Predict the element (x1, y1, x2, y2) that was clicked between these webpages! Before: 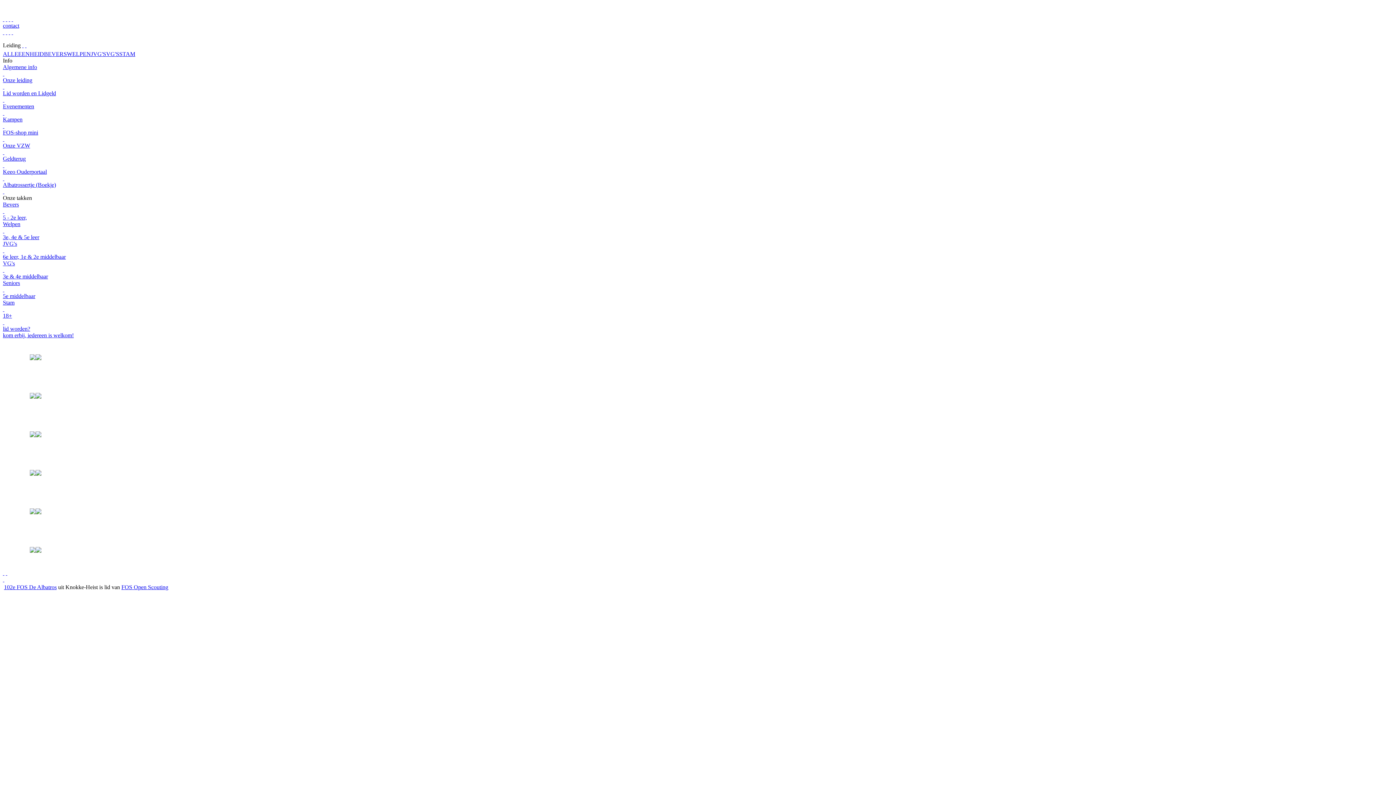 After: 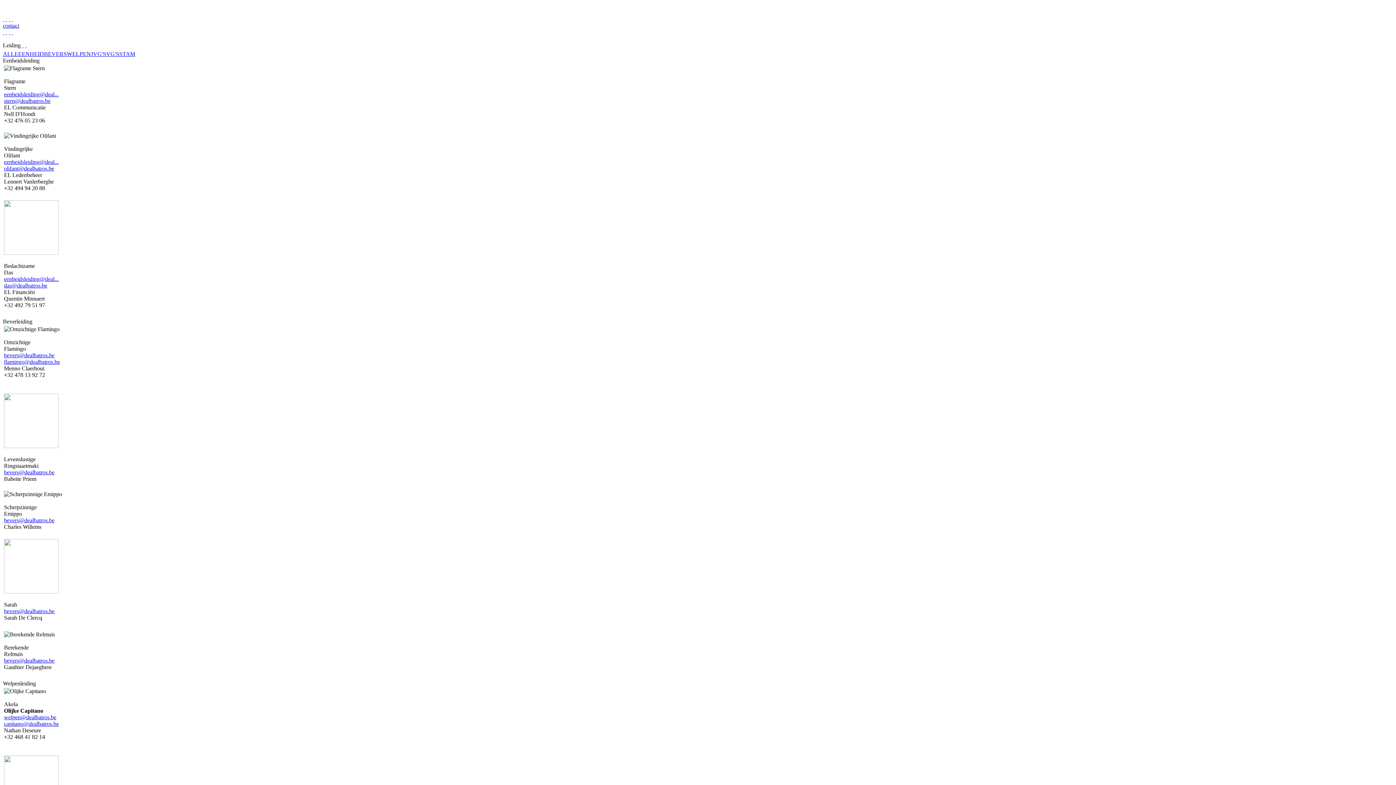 Action: label: Onze leiding
  bbox: (2, 77, 1393, 90)